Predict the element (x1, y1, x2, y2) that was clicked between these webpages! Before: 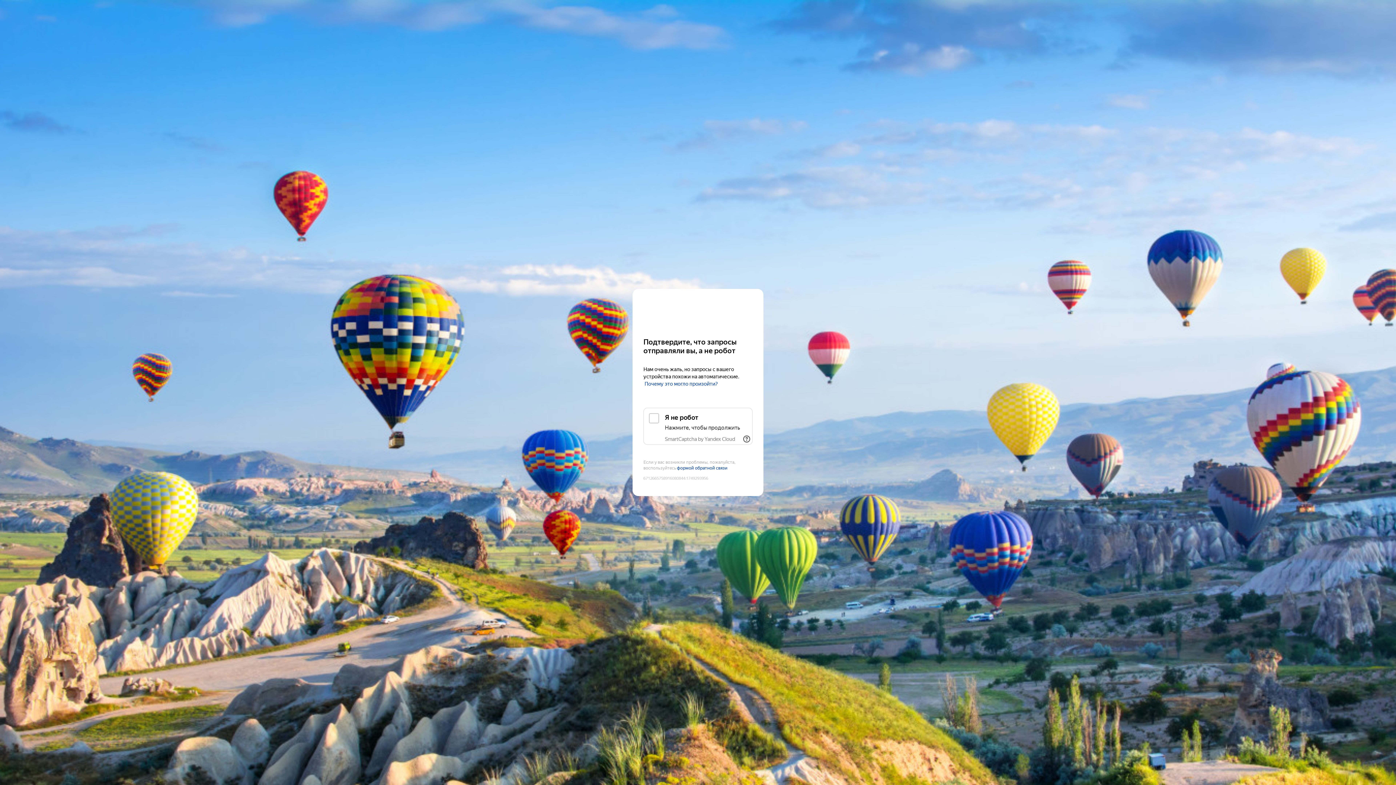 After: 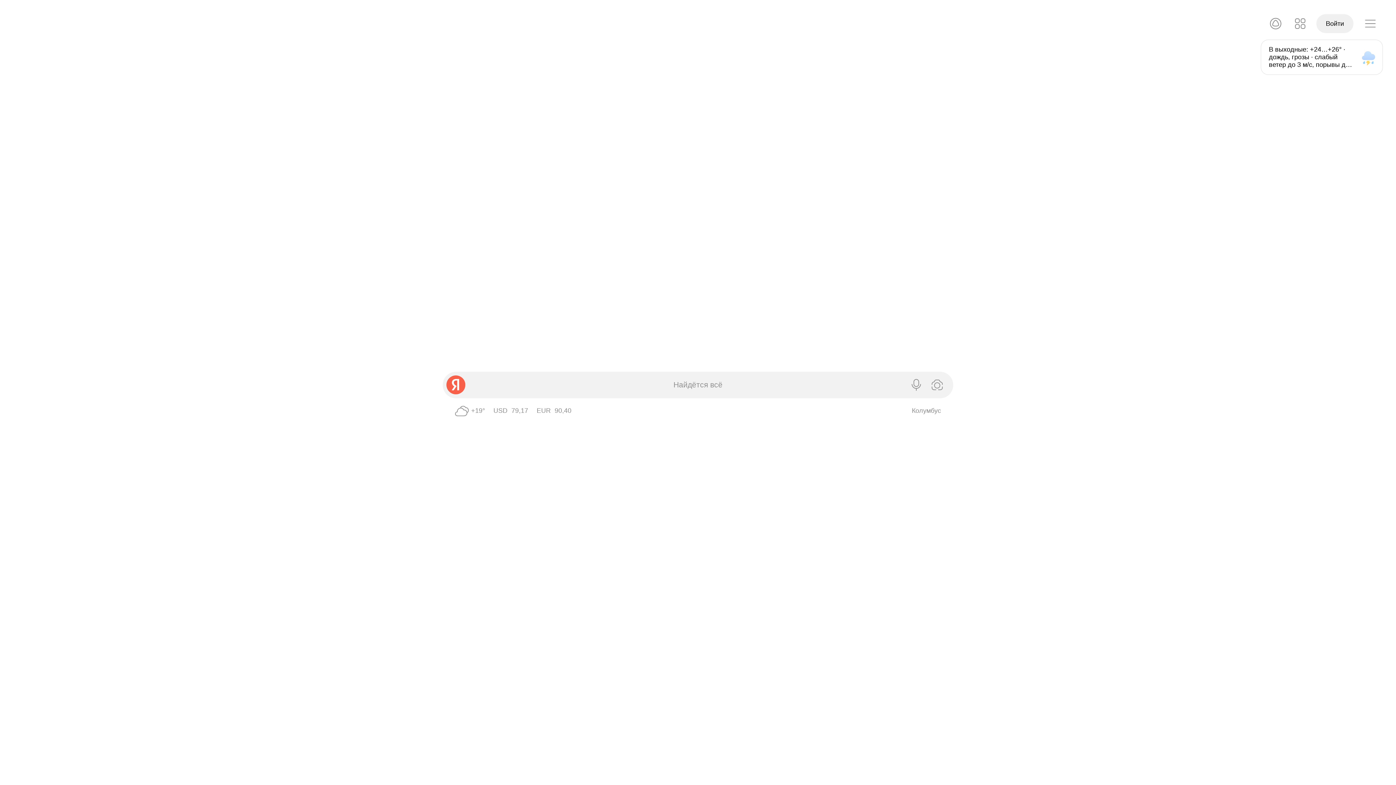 Action: label: Yandex bbox: (643, 303, 752, 316)